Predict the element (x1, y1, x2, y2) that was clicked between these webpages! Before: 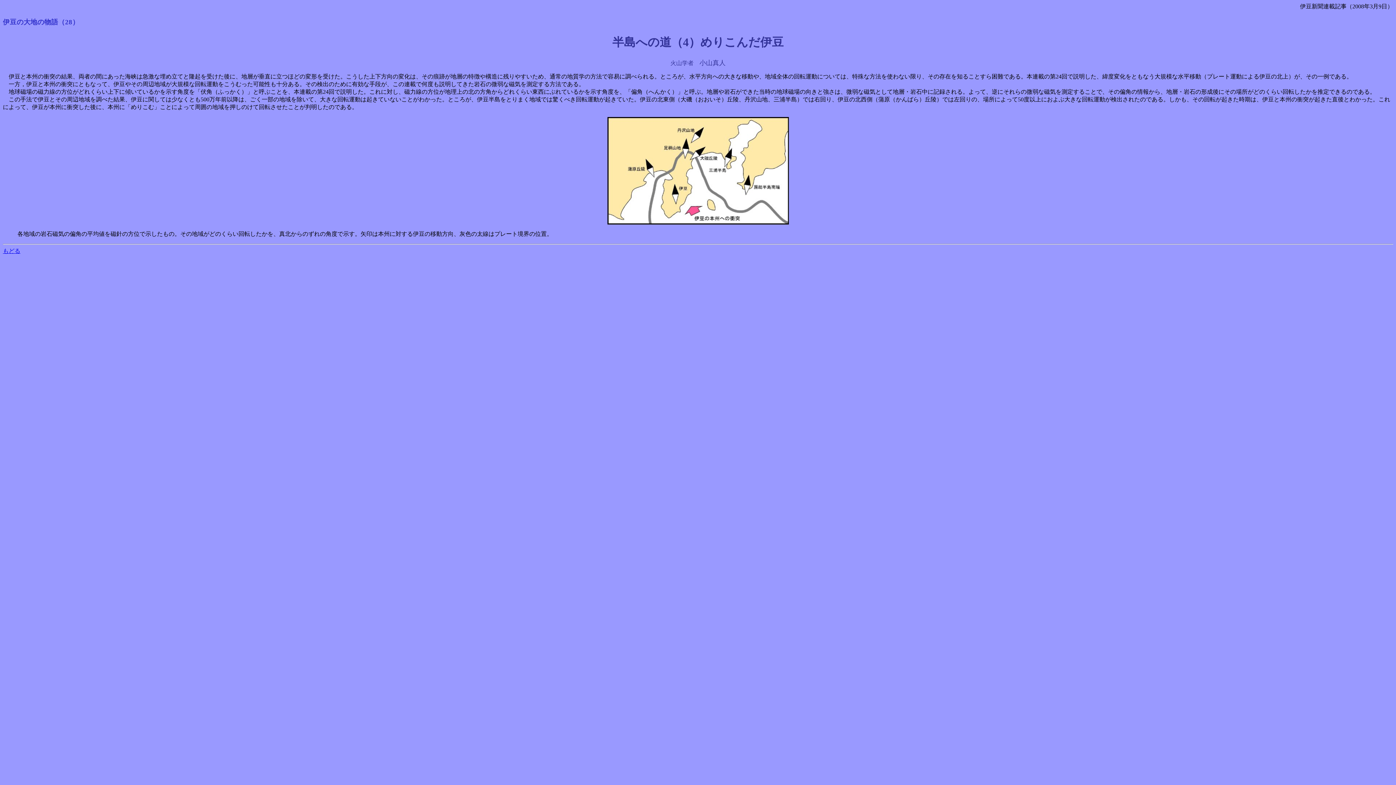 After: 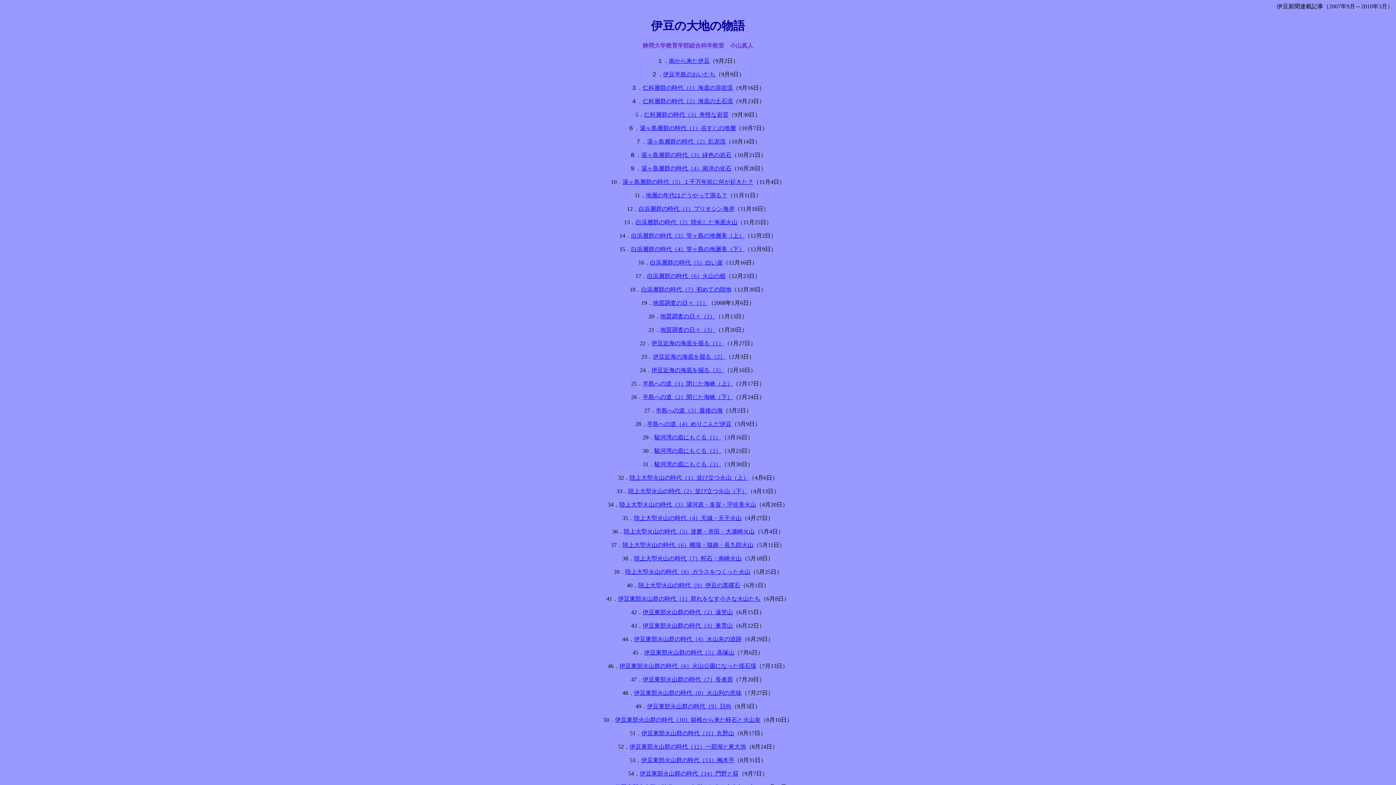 Action: bbox: (2, 247, 20, 254) label: もどる